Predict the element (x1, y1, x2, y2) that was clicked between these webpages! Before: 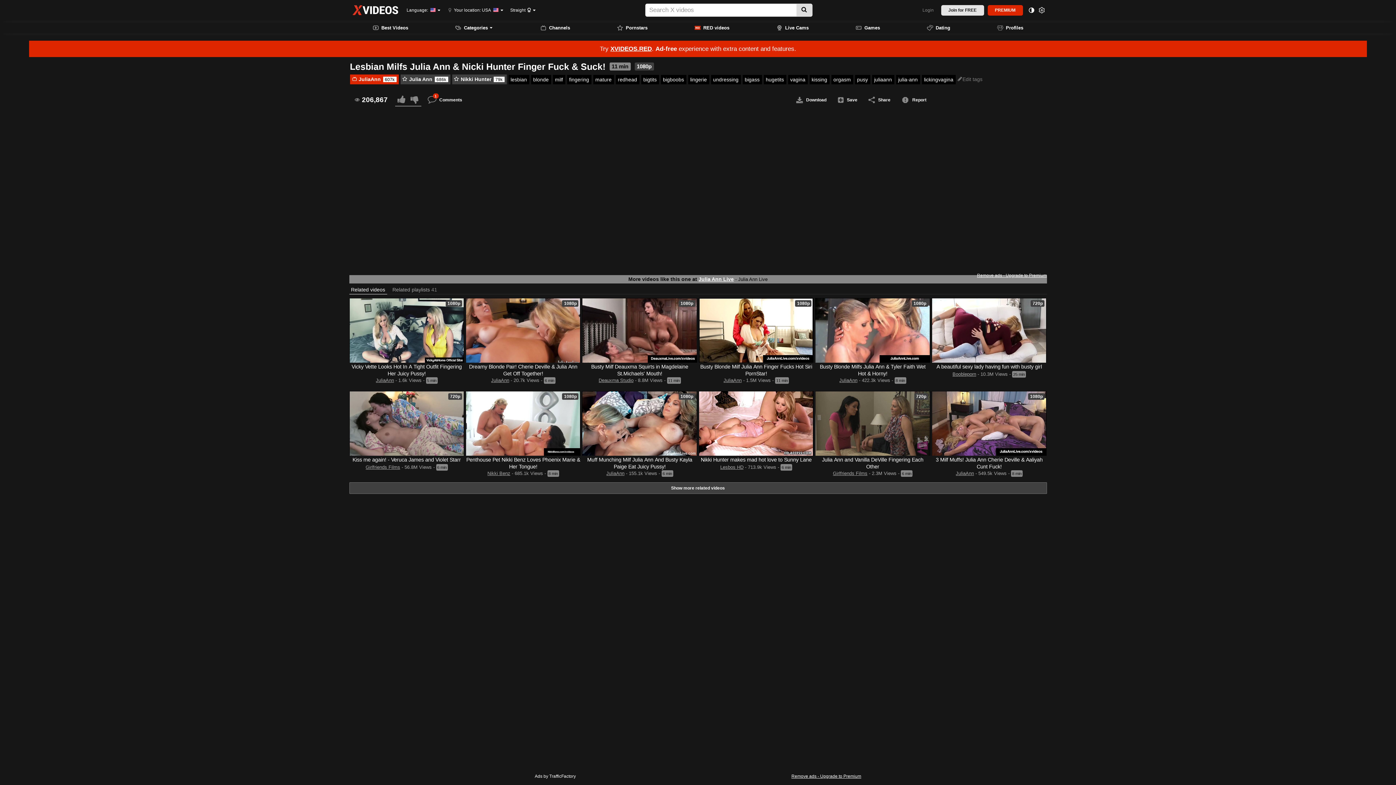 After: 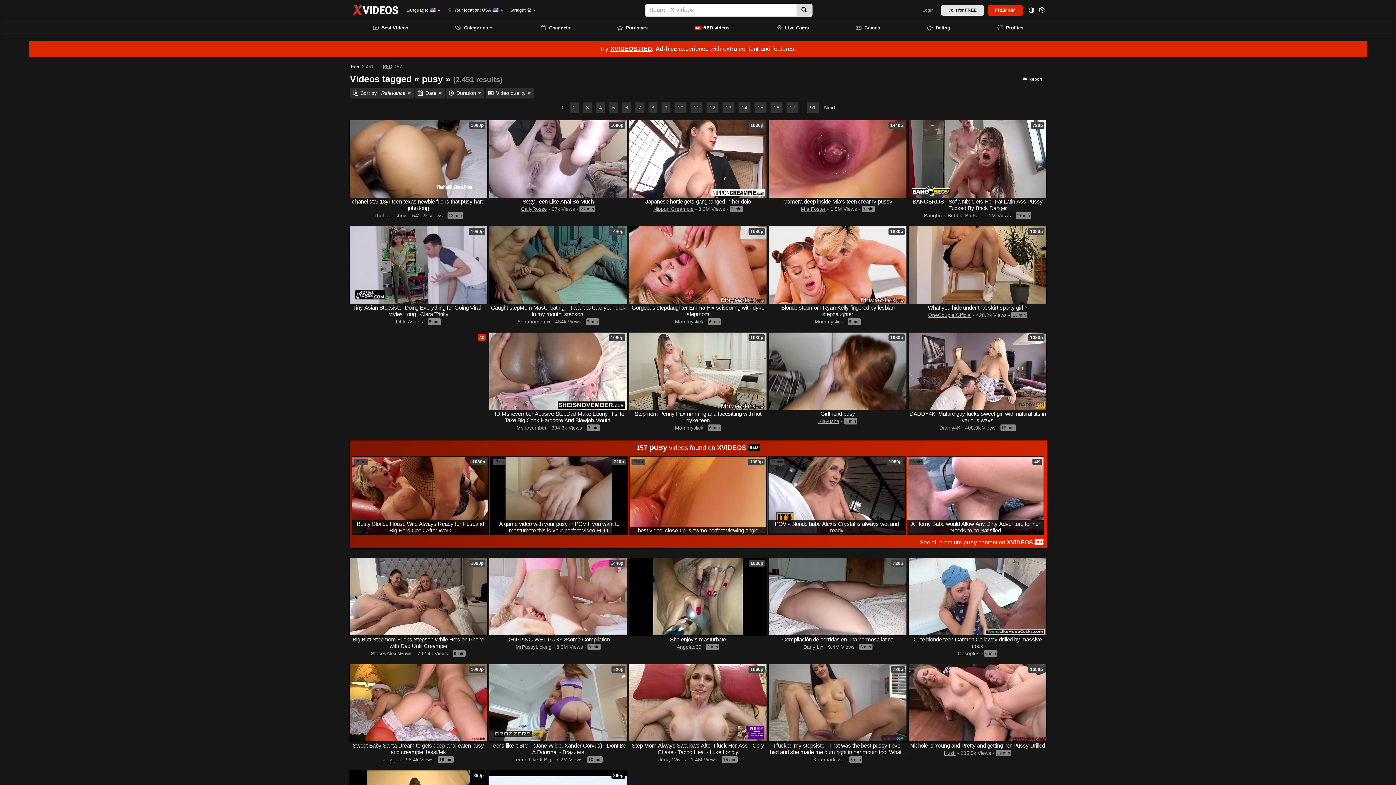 Action: label: pusy bbox: (855, 74, 870, 84)